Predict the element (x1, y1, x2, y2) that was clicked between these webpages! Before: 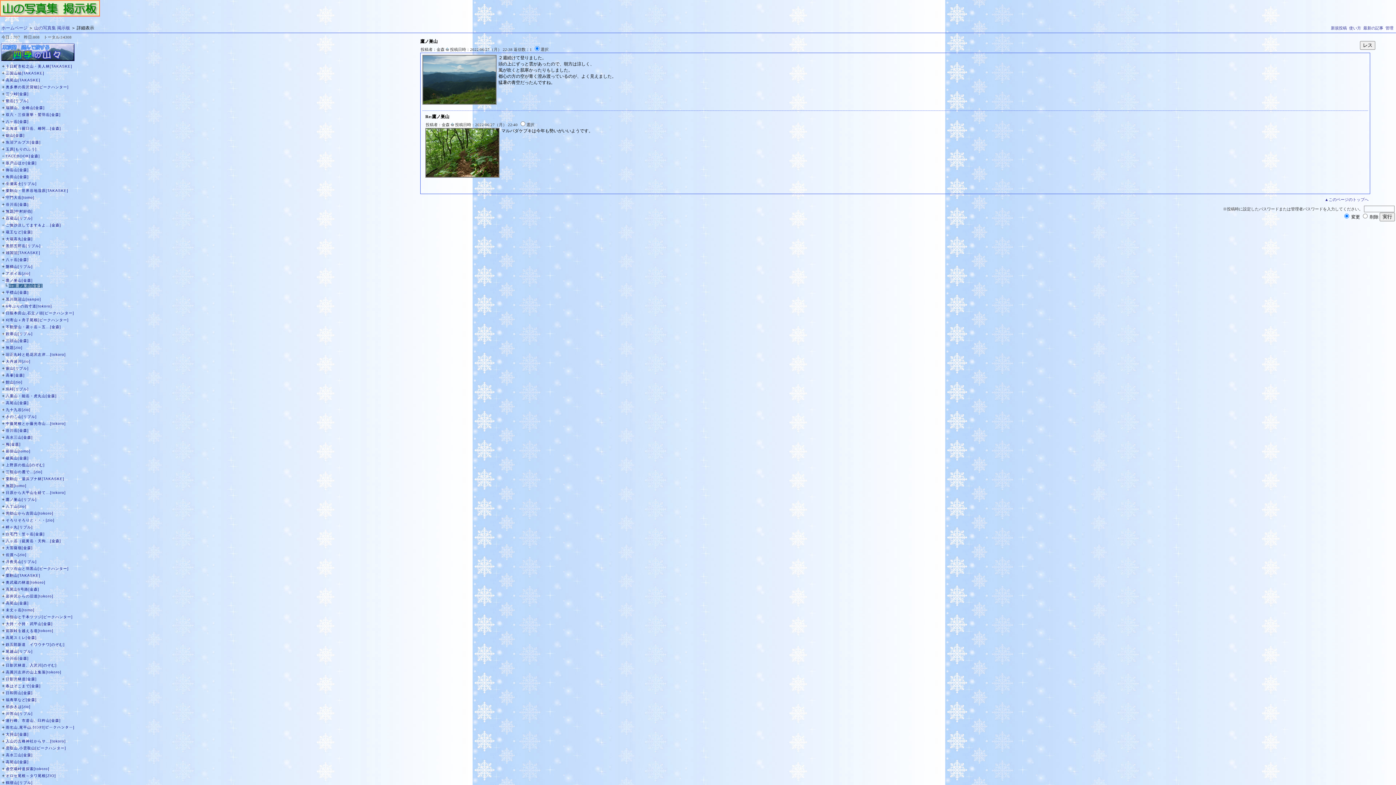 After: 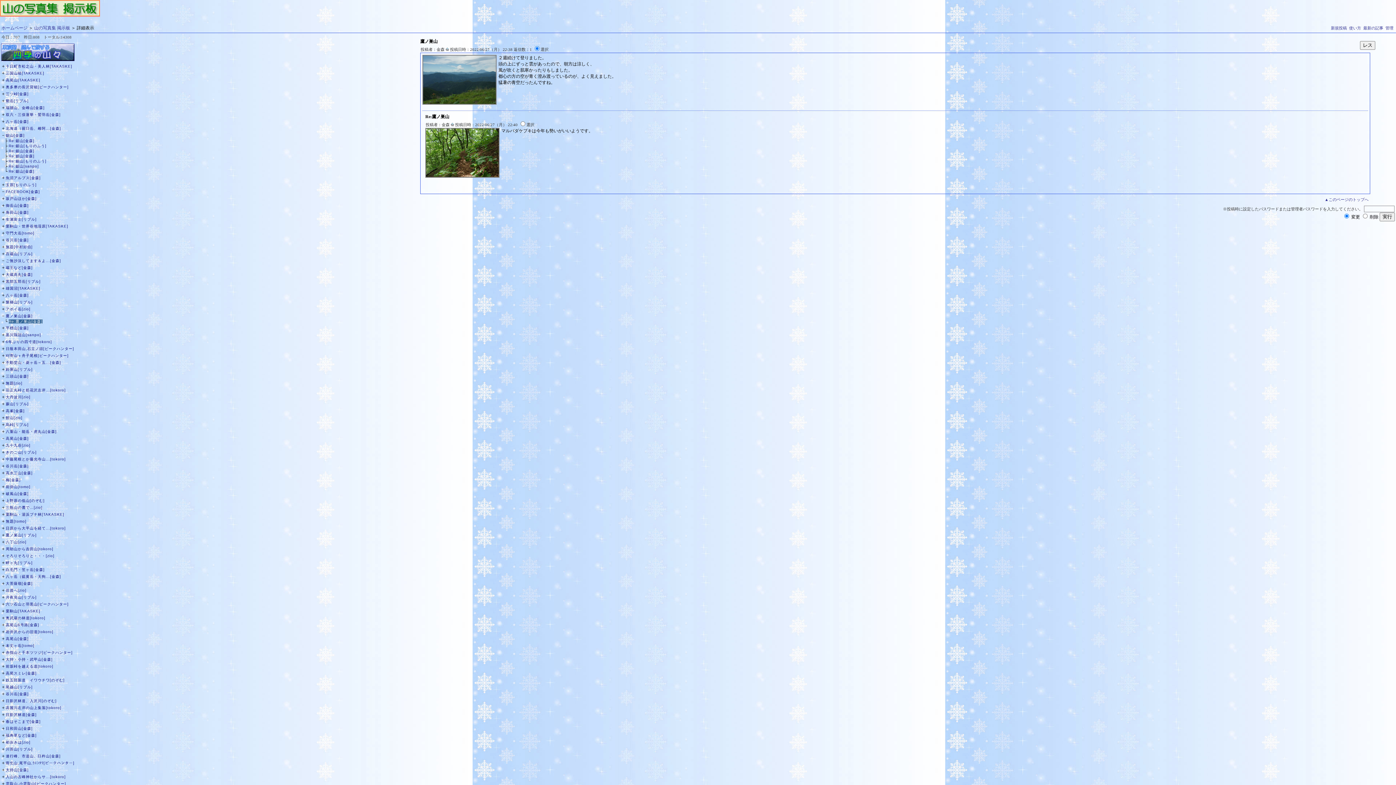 Action: label: ＋ bbox: (1, 133, 5, 137)